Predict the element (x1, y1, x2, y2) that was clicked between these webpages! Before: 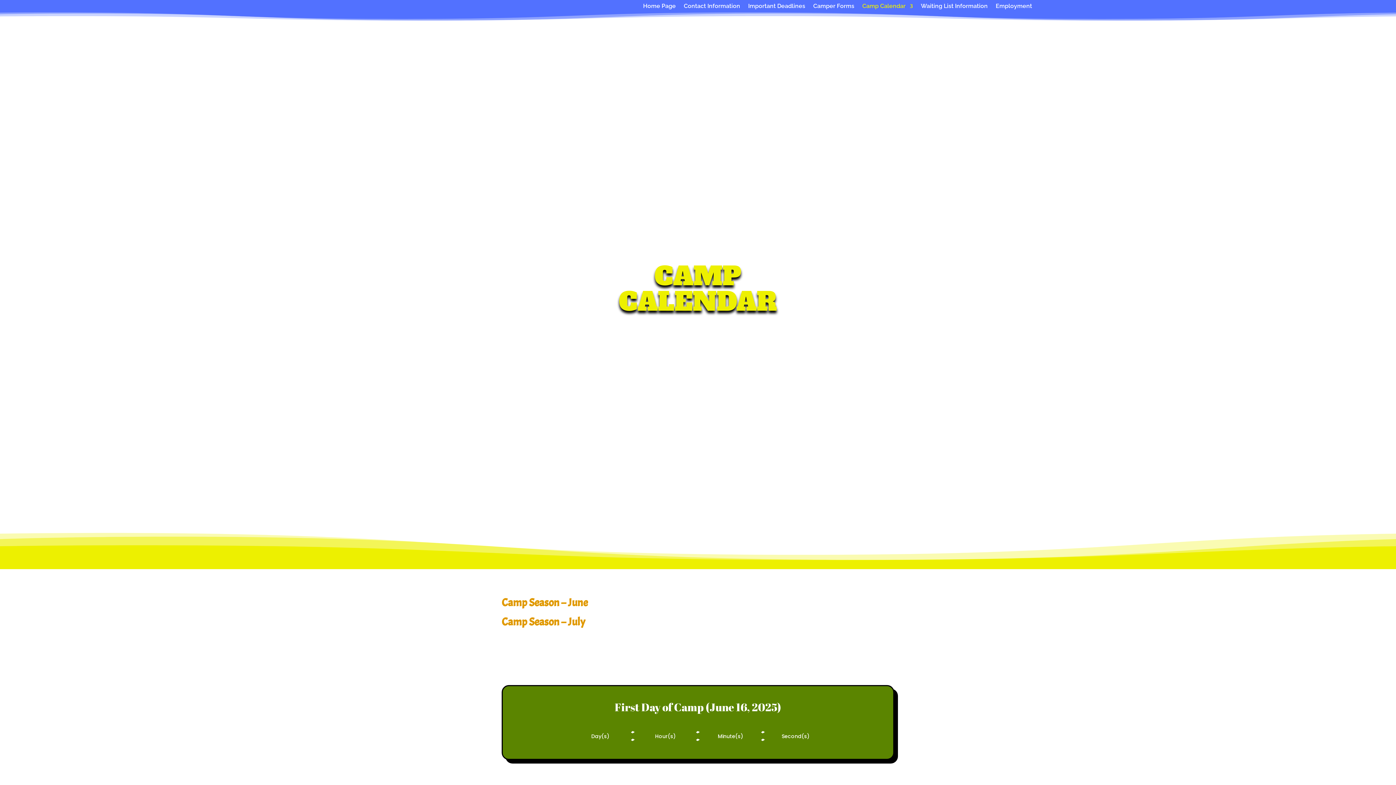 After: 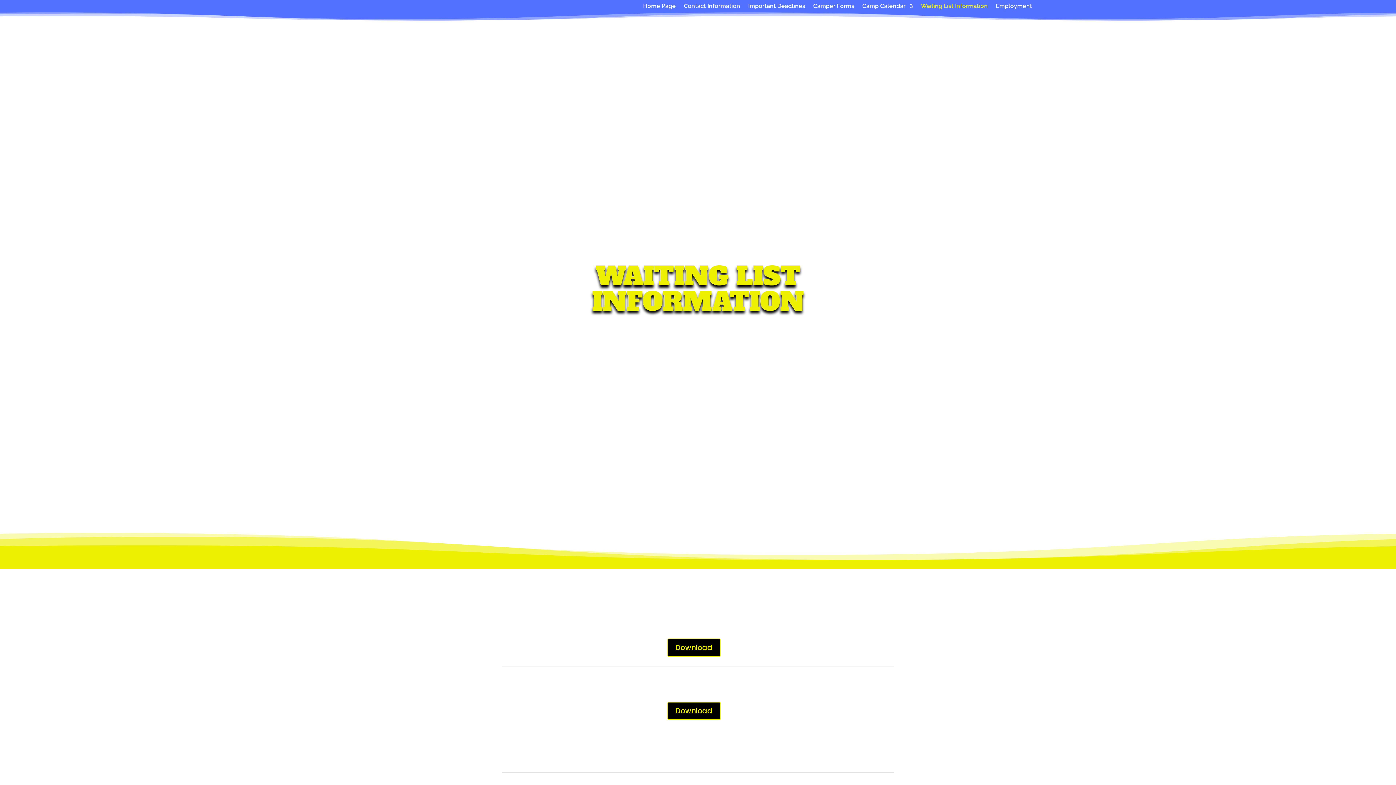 Action: bbox: (921, 3, 988, 11) label: Waiting List Information